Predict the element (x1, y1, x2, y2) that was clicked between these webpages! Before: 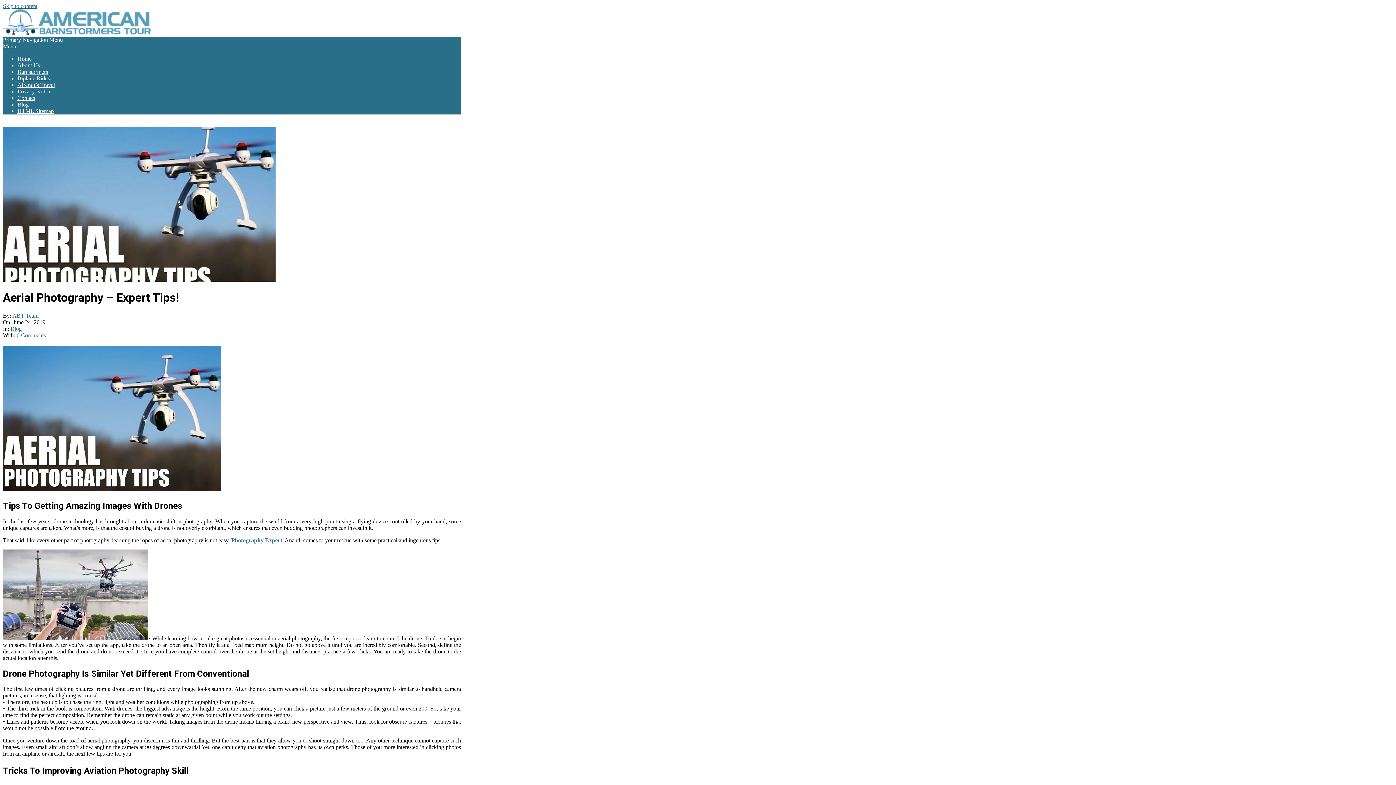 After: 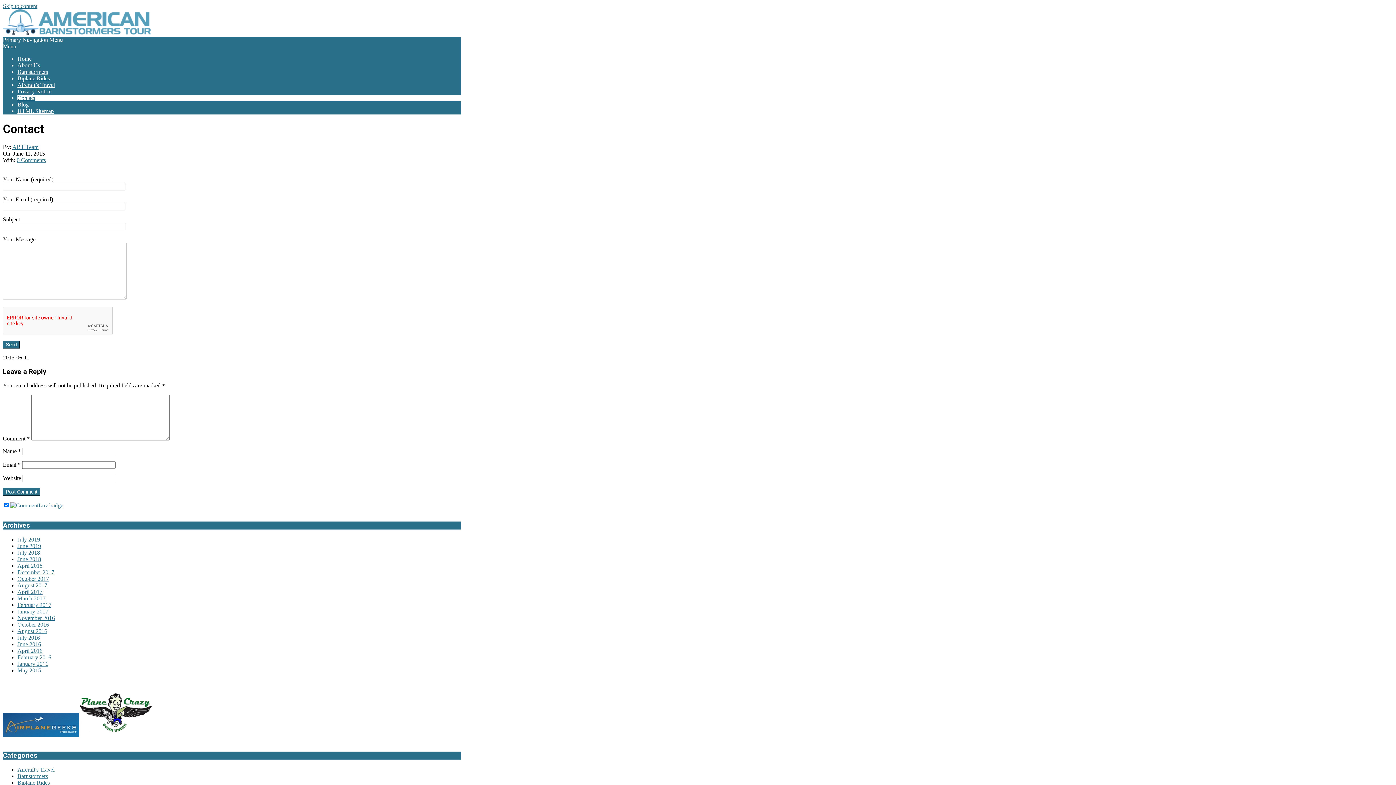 Action: label: Contact bbox: (17, 94, 35, 101)